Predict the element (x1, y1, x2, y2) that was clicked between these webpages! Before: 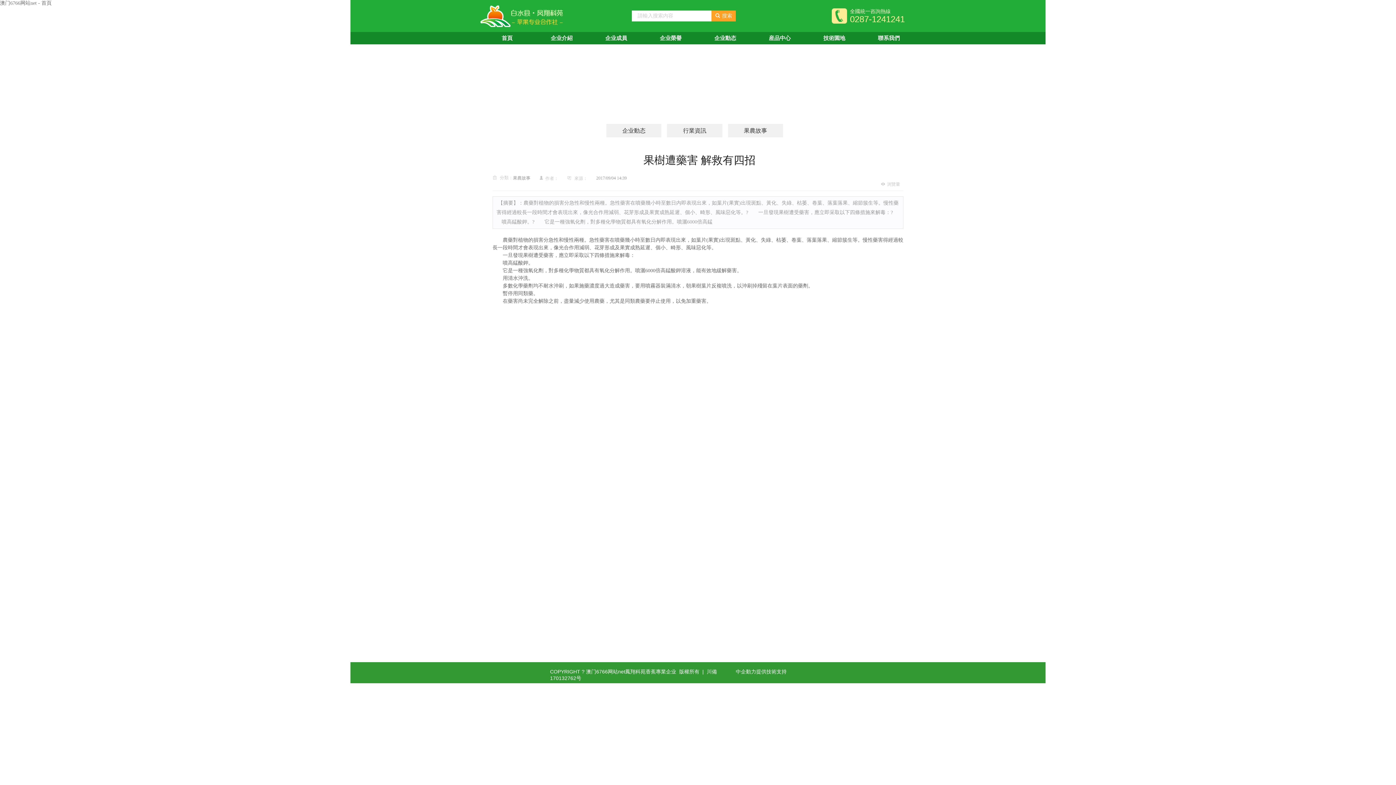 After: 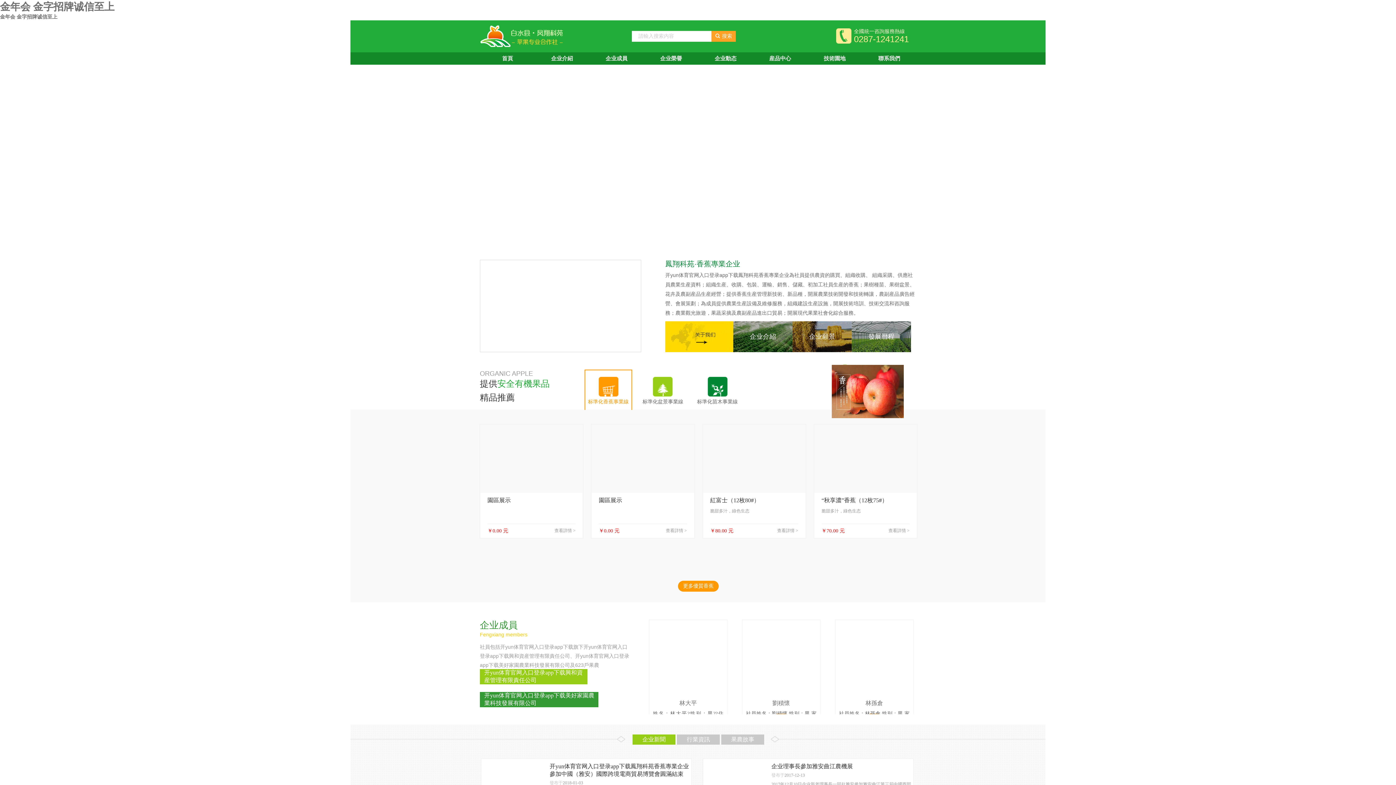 Action: bbox: (480, 32, 534, 44) label: 首頁